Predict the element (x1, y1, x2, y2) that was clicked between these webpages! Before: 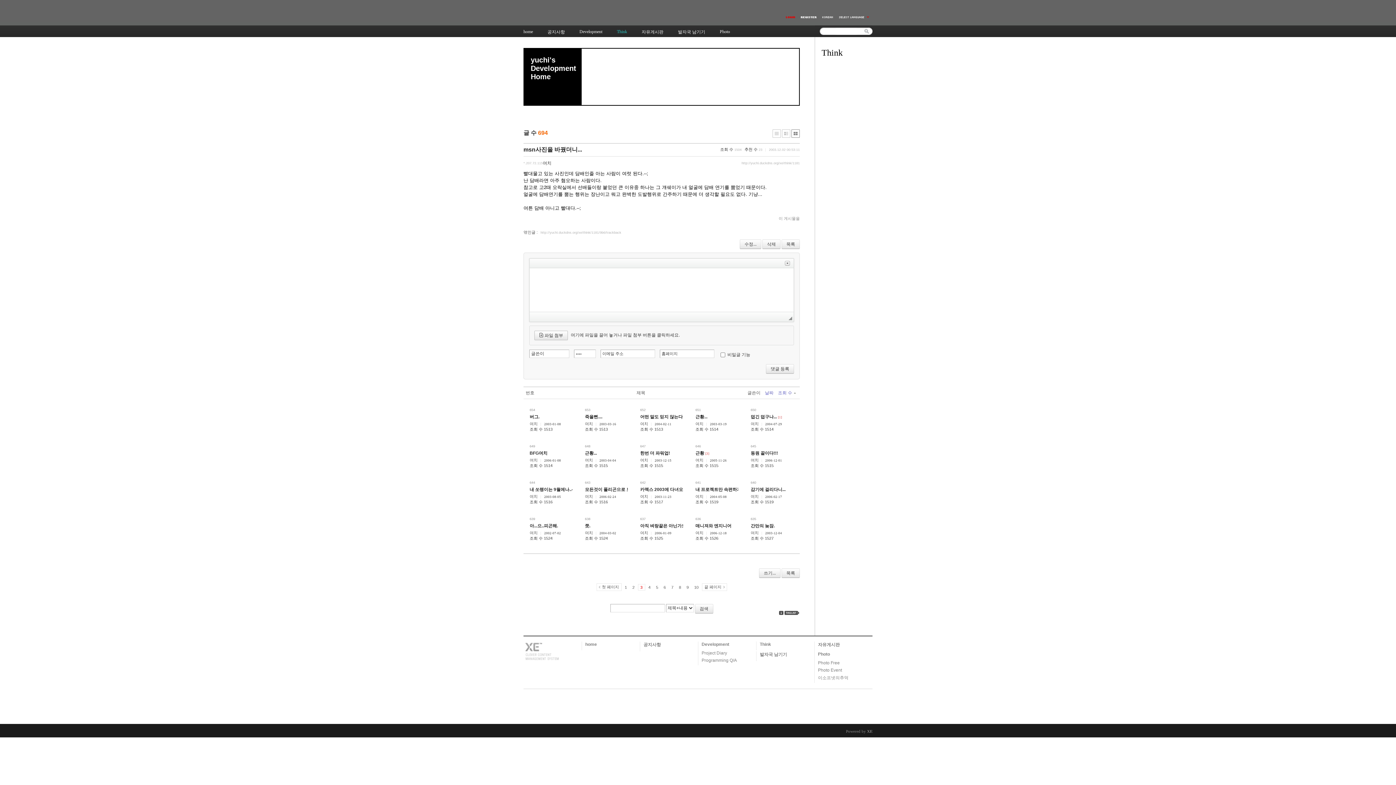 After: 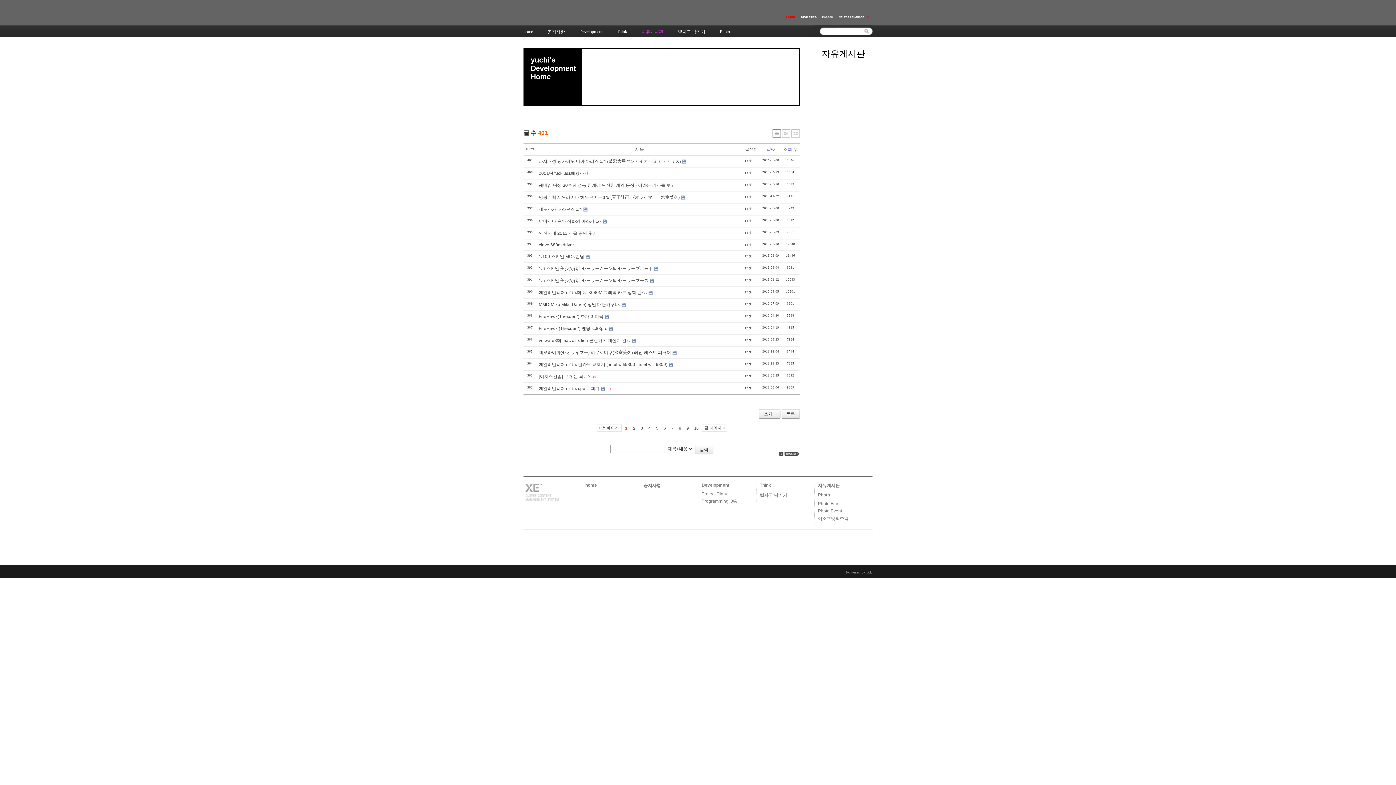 Action: label: 자유게시판 bbox: (818, 642, 840, 647)